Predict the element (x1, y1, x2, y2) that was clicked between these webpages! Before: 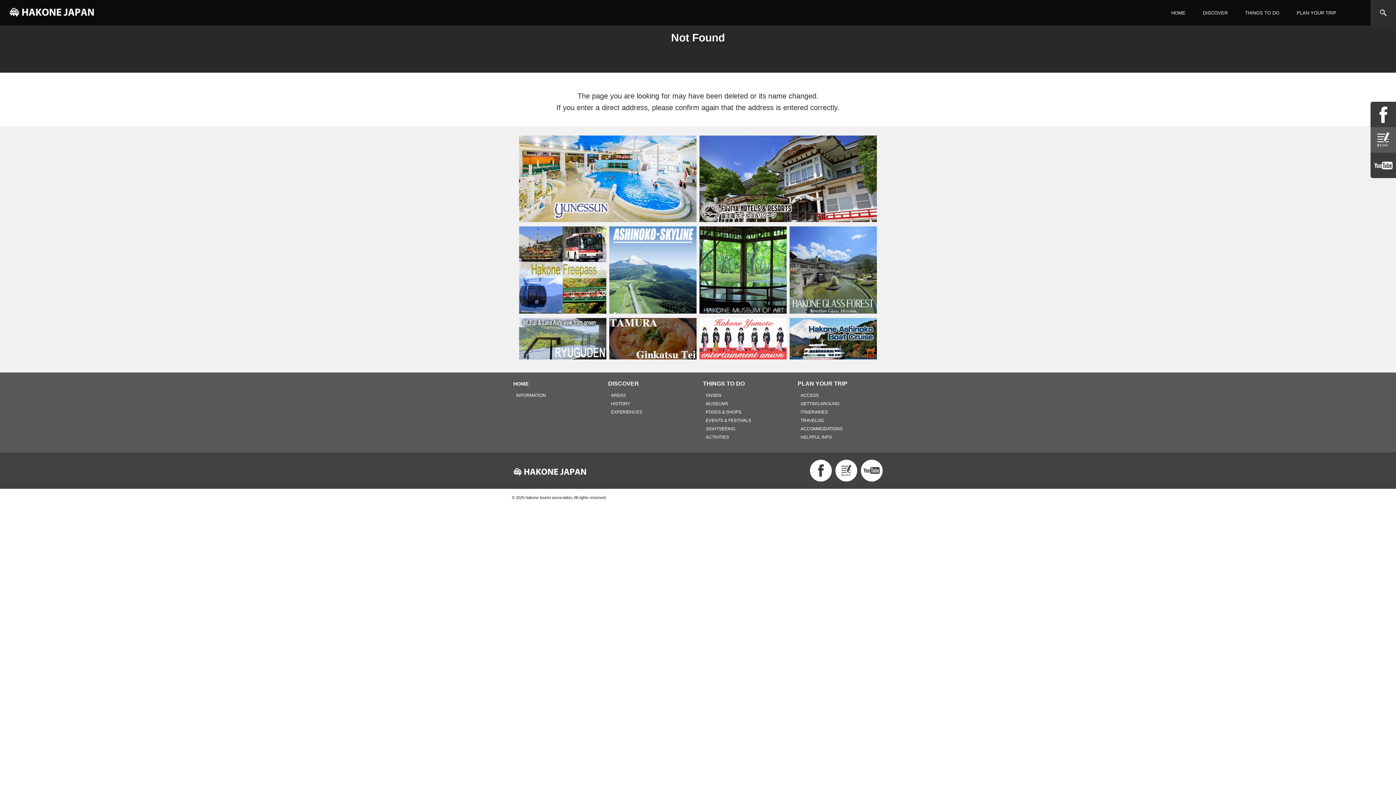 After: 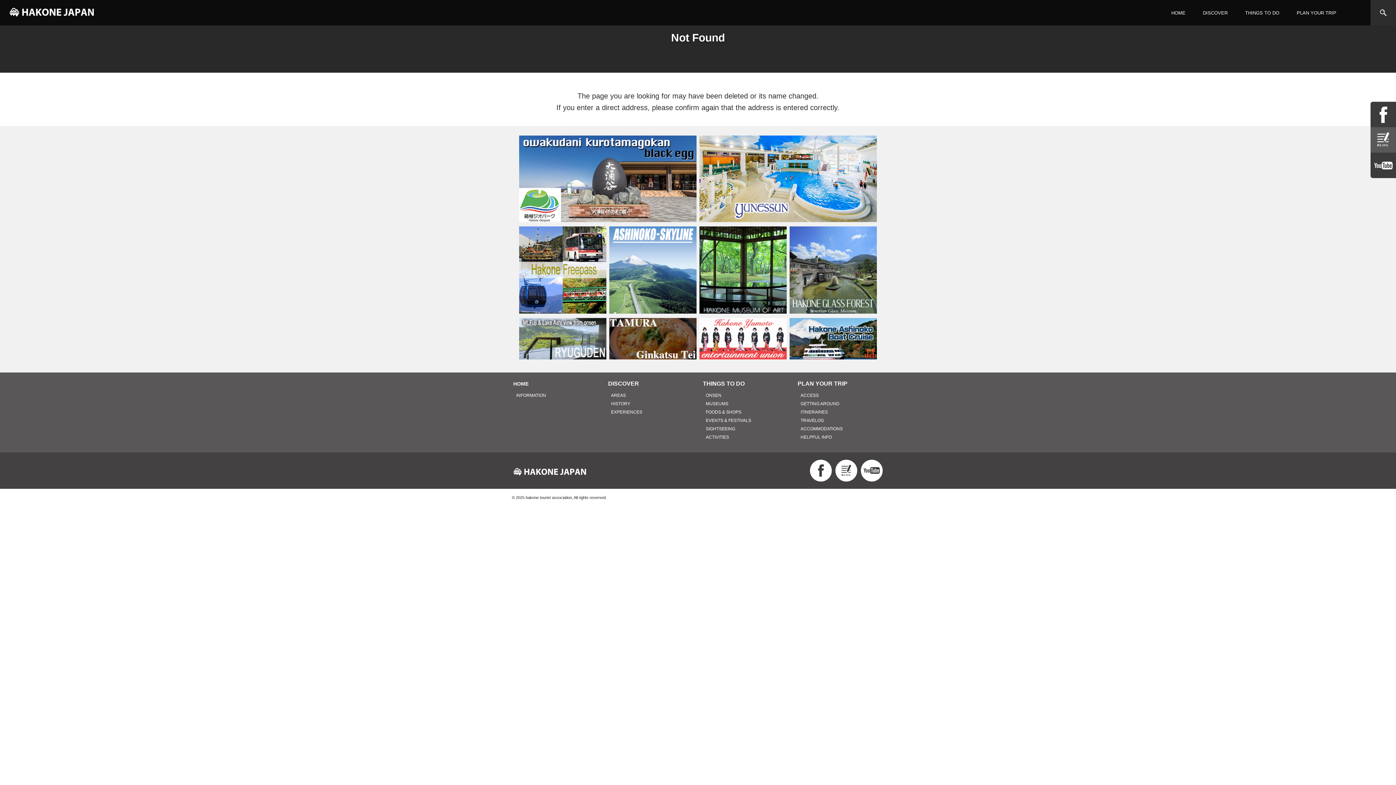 Action: bbox: (861, 473, 882, 479)